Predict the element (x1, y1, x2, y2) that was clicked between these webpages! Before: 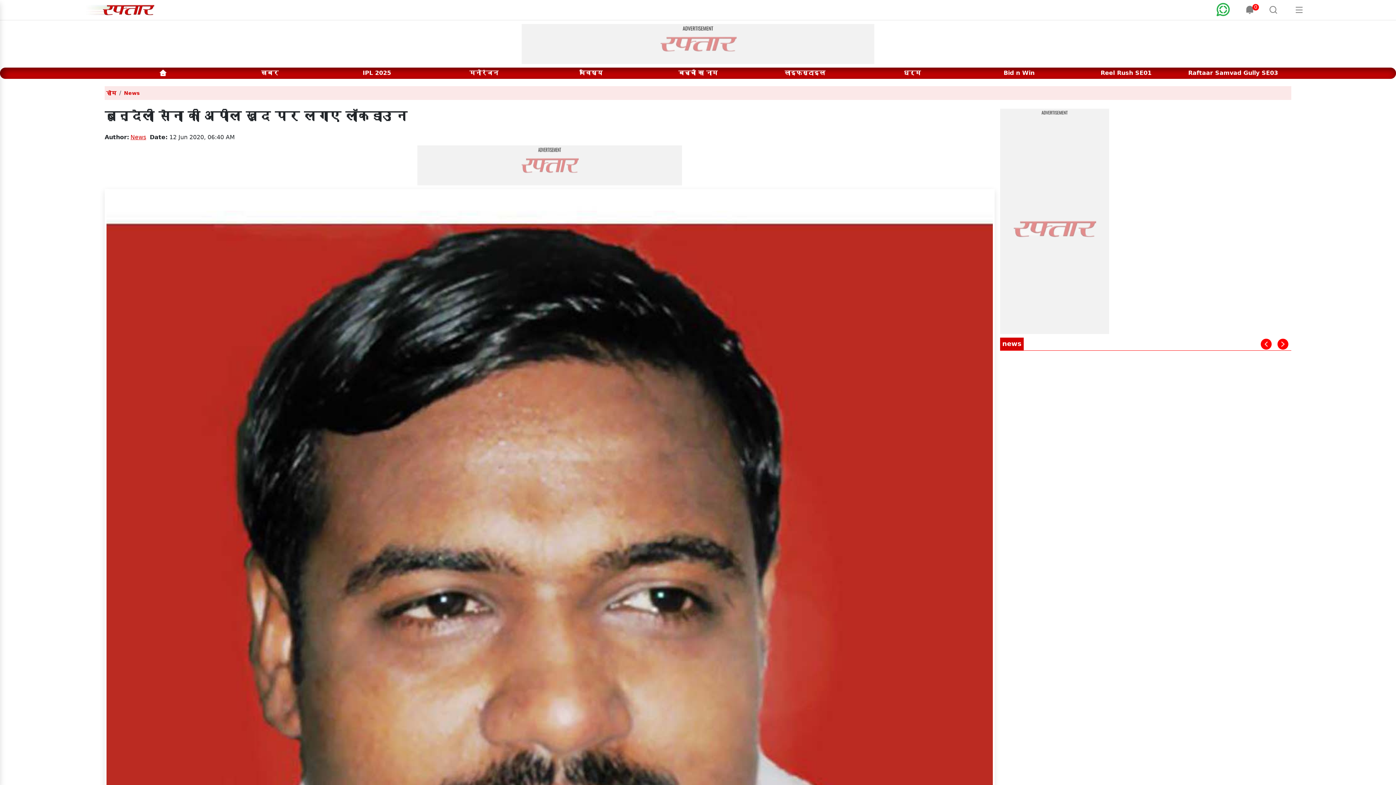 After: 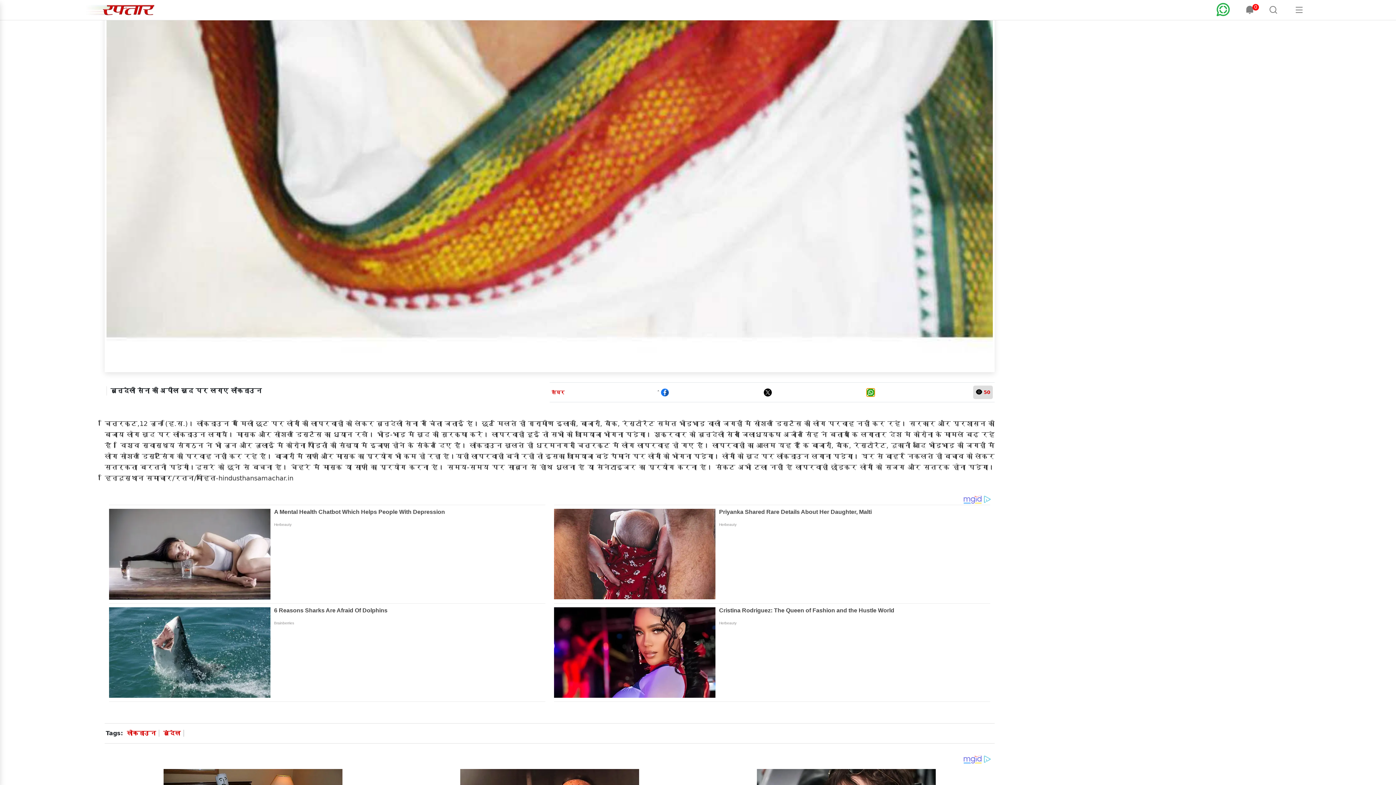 Action: bbox: (868, 651, 876, 658)